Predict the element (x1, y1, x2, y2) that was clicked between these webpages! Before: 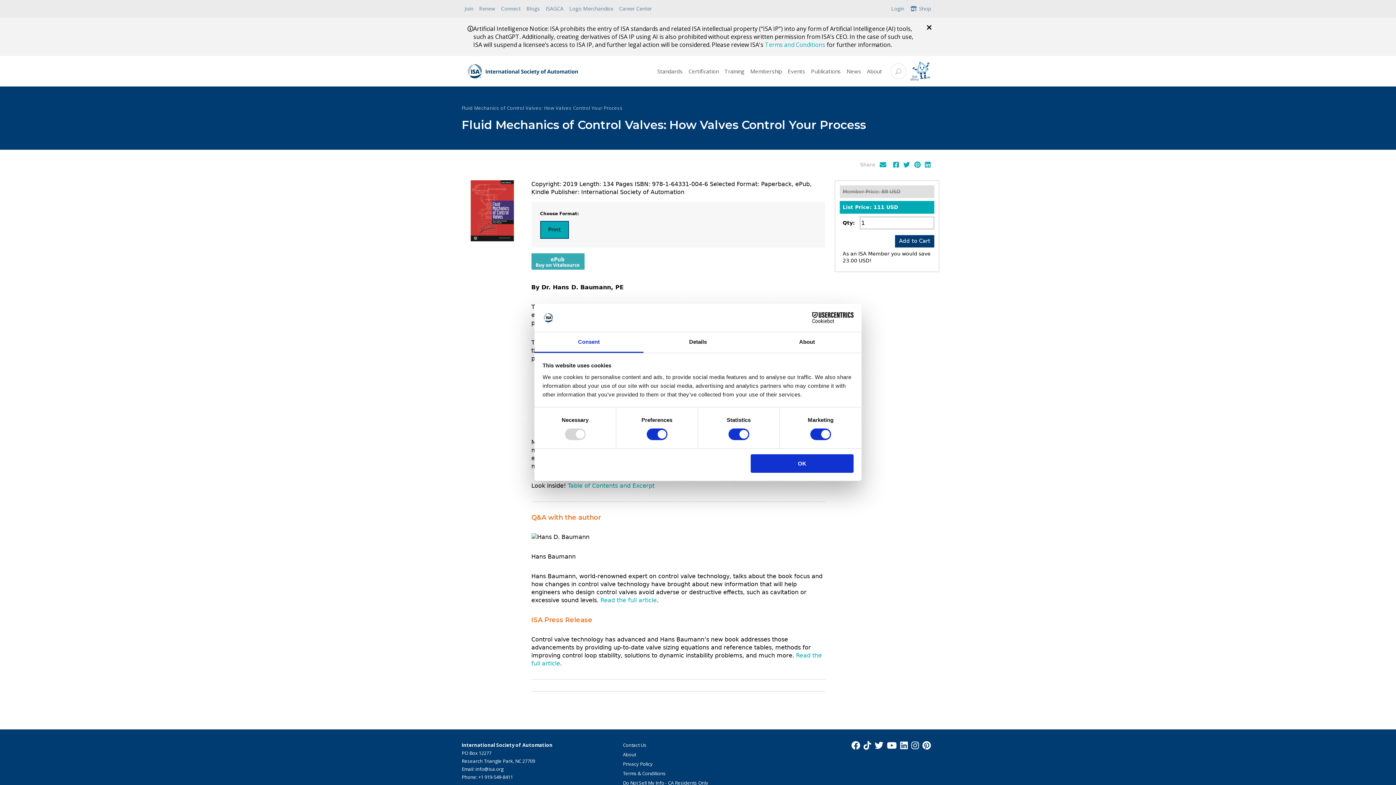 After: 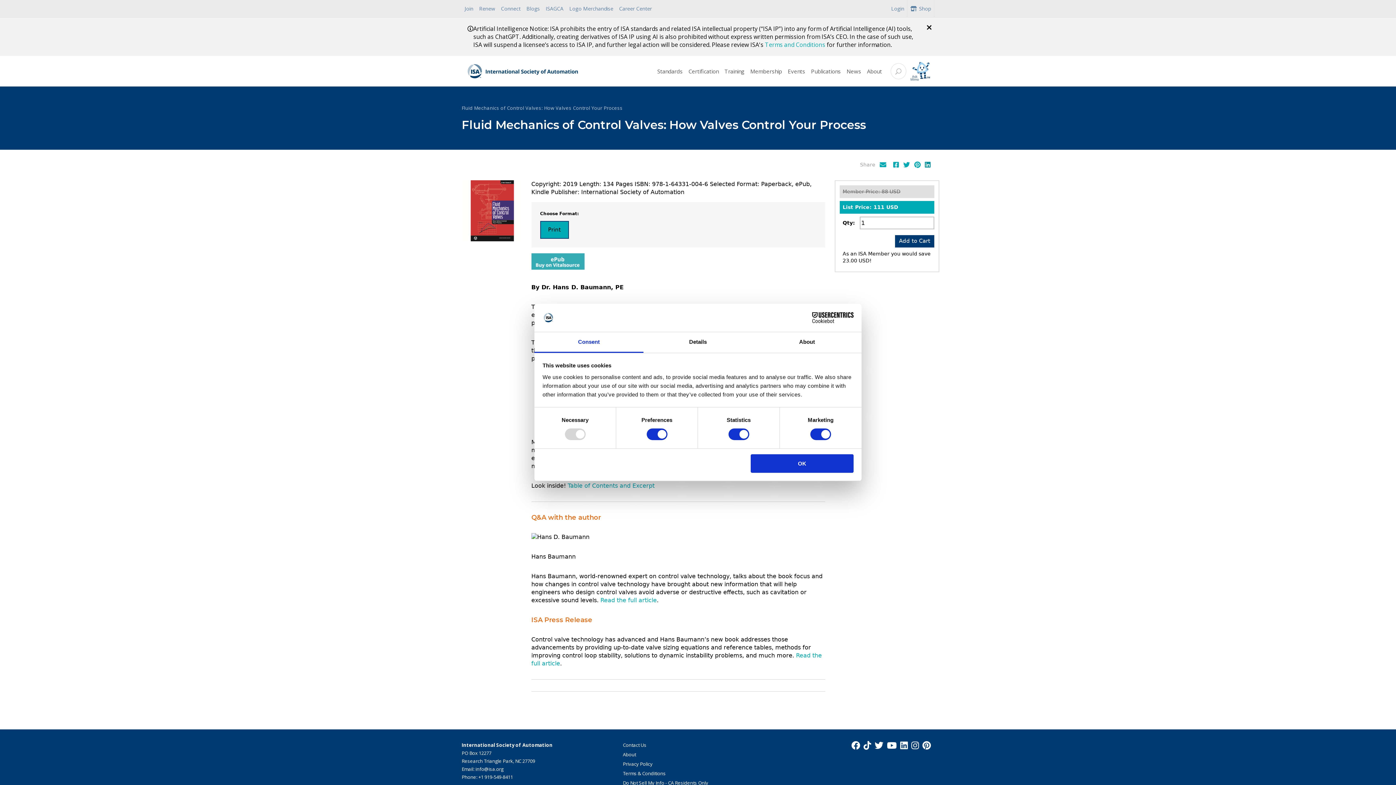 Action: bbox: (925, 161, 930, 168)